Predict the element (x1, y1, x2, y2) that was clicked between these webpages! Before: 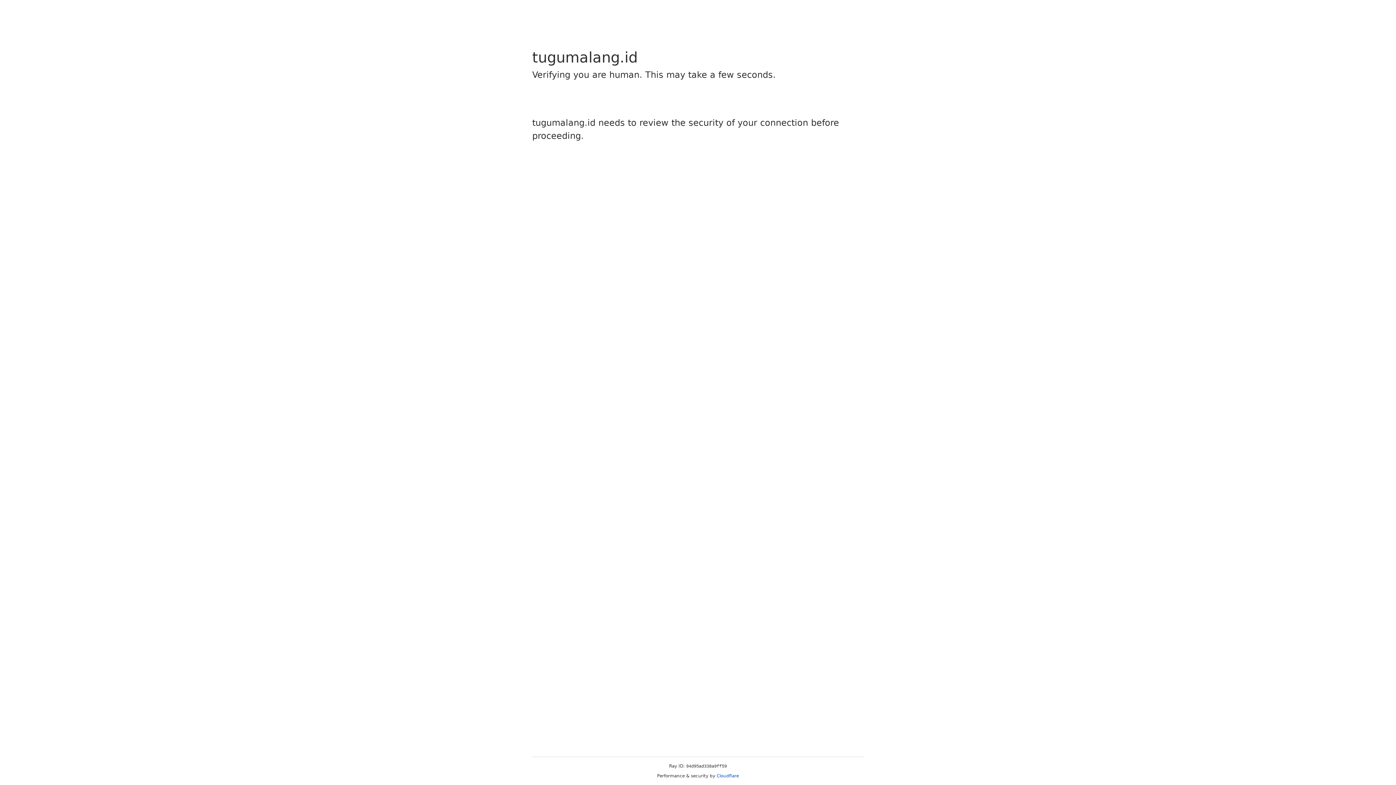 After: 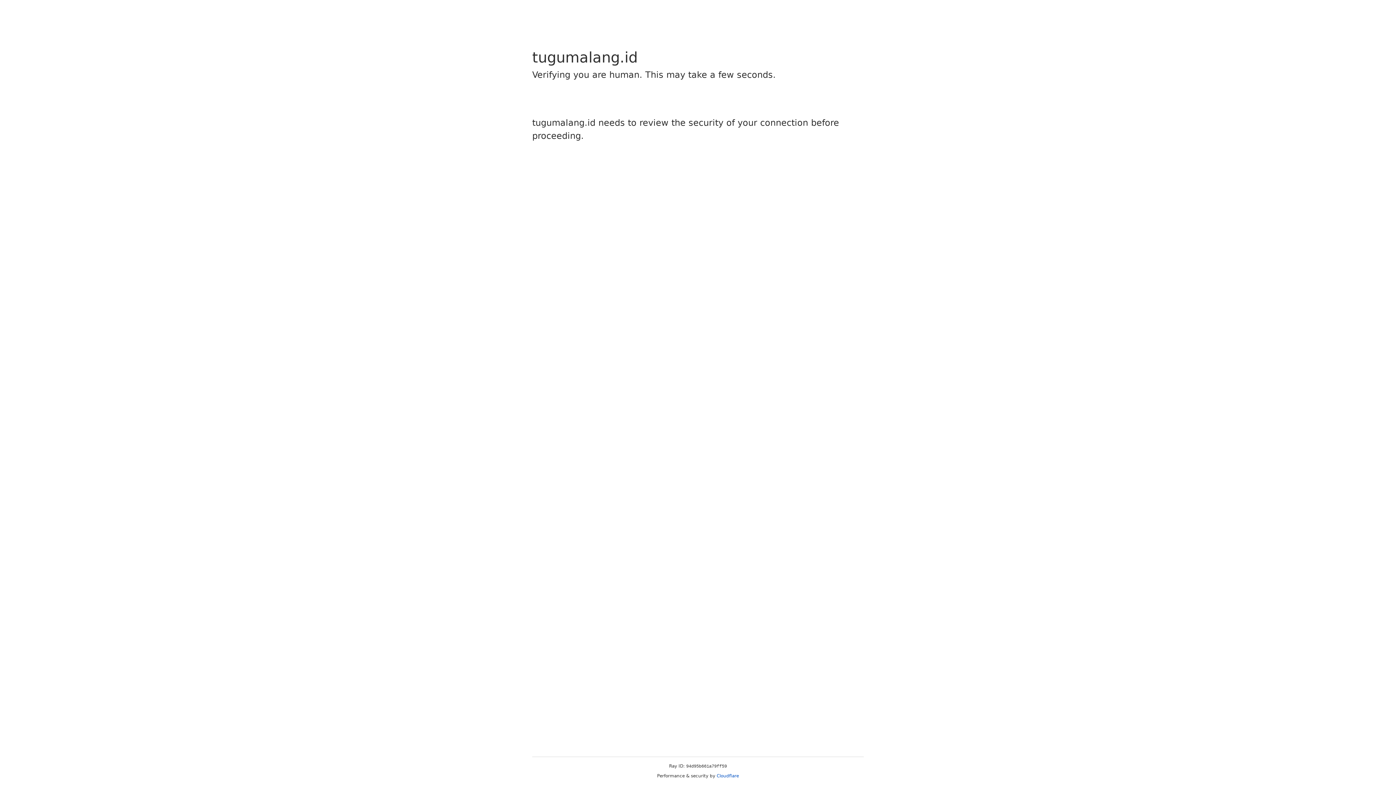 Action: label: Cloudflare bbox: (716, 773, 739, 778)